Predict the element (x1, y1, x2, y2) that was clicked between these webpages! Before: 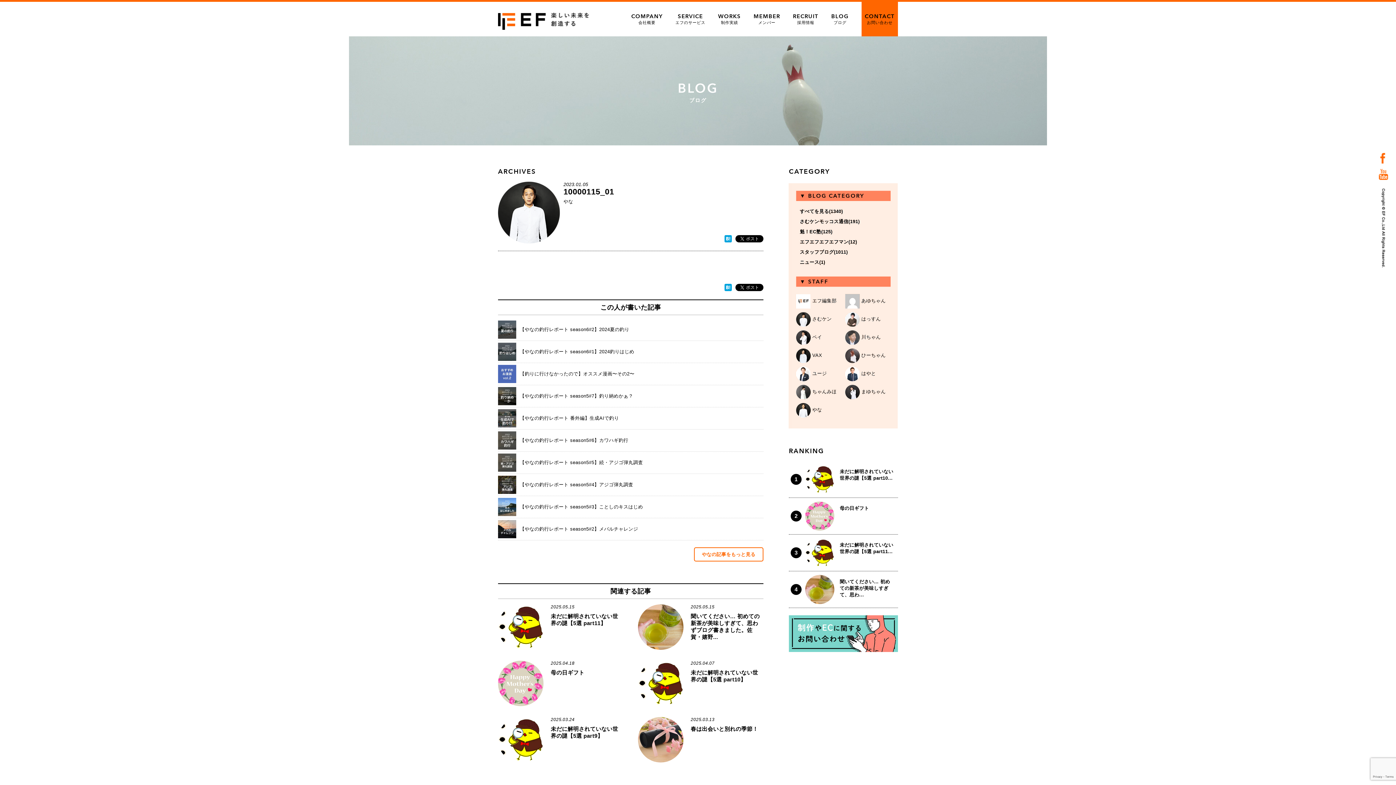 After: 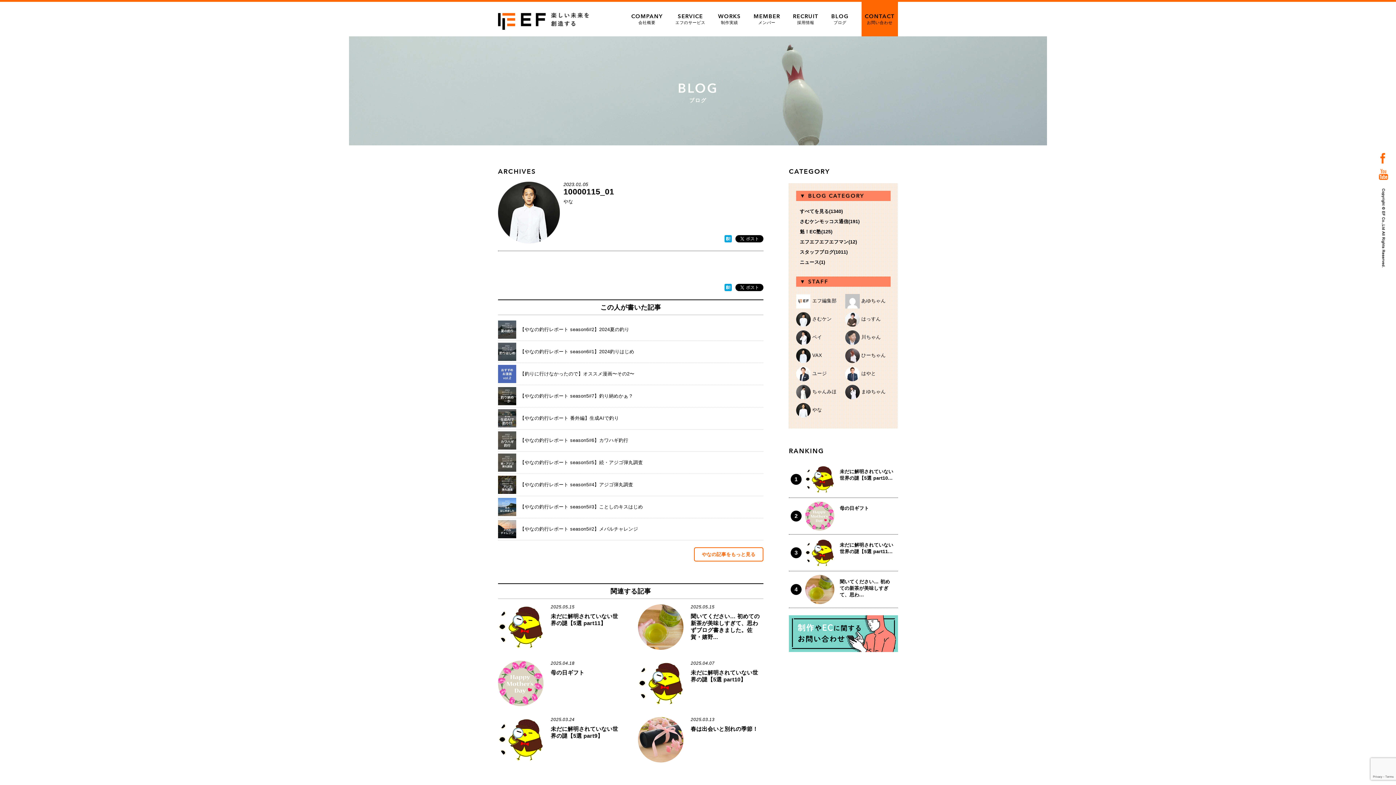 Action: bbox: (724, 235, 732, 240)